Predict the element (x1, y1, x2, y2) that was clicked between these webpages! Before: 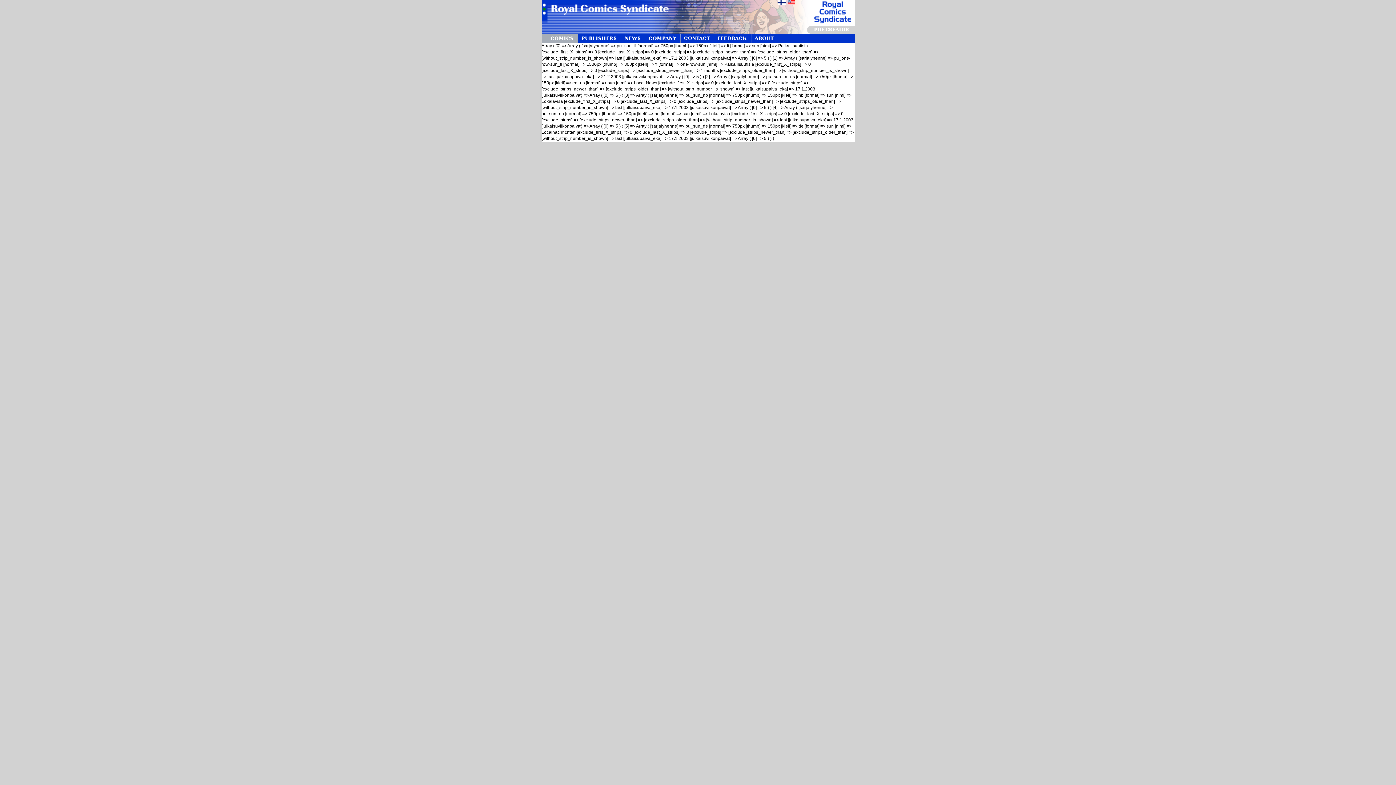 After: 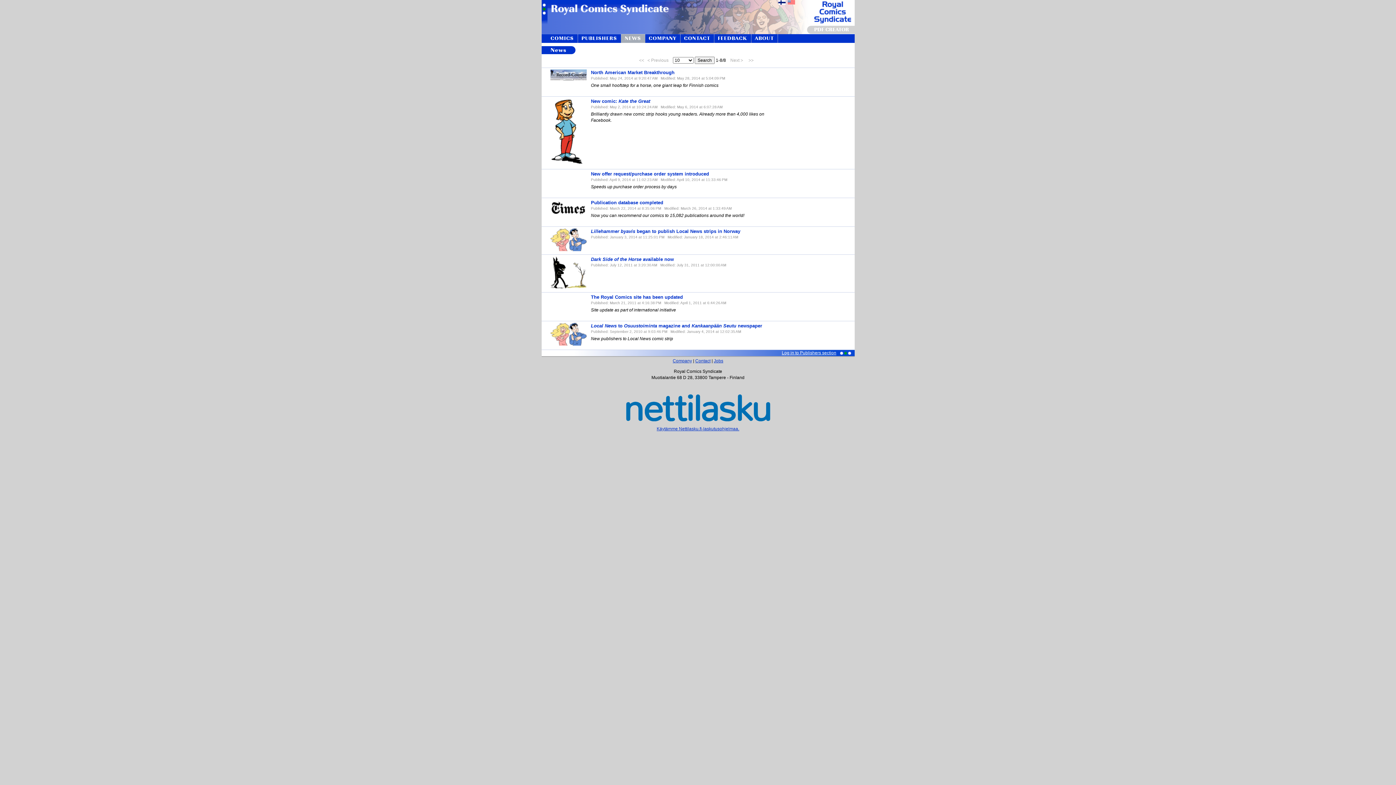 Action: bbox: (621, 37, 644, 42) label: NEWS